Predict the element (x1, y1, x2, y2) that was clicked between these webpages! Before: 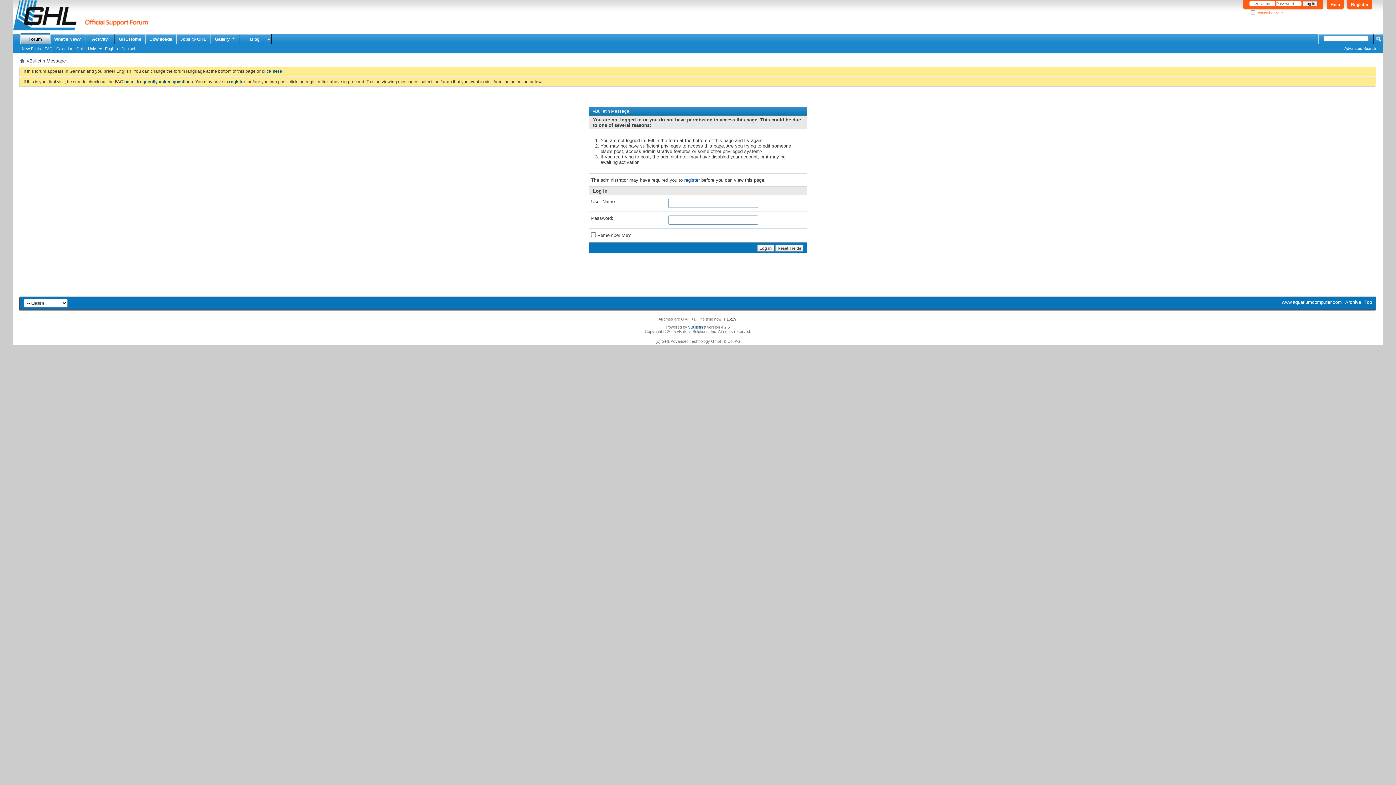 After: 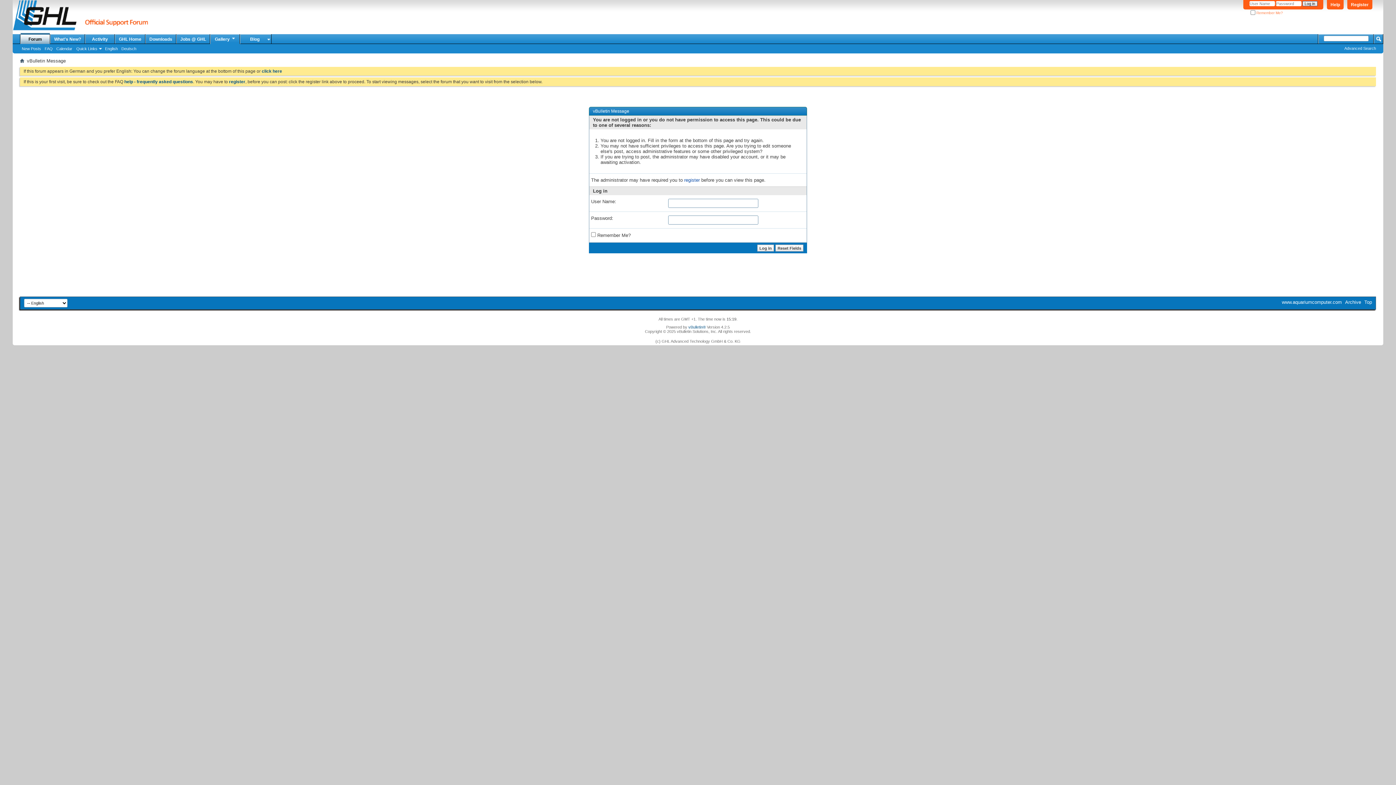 Action: bbox: (103, 45, 119, 51) label: English